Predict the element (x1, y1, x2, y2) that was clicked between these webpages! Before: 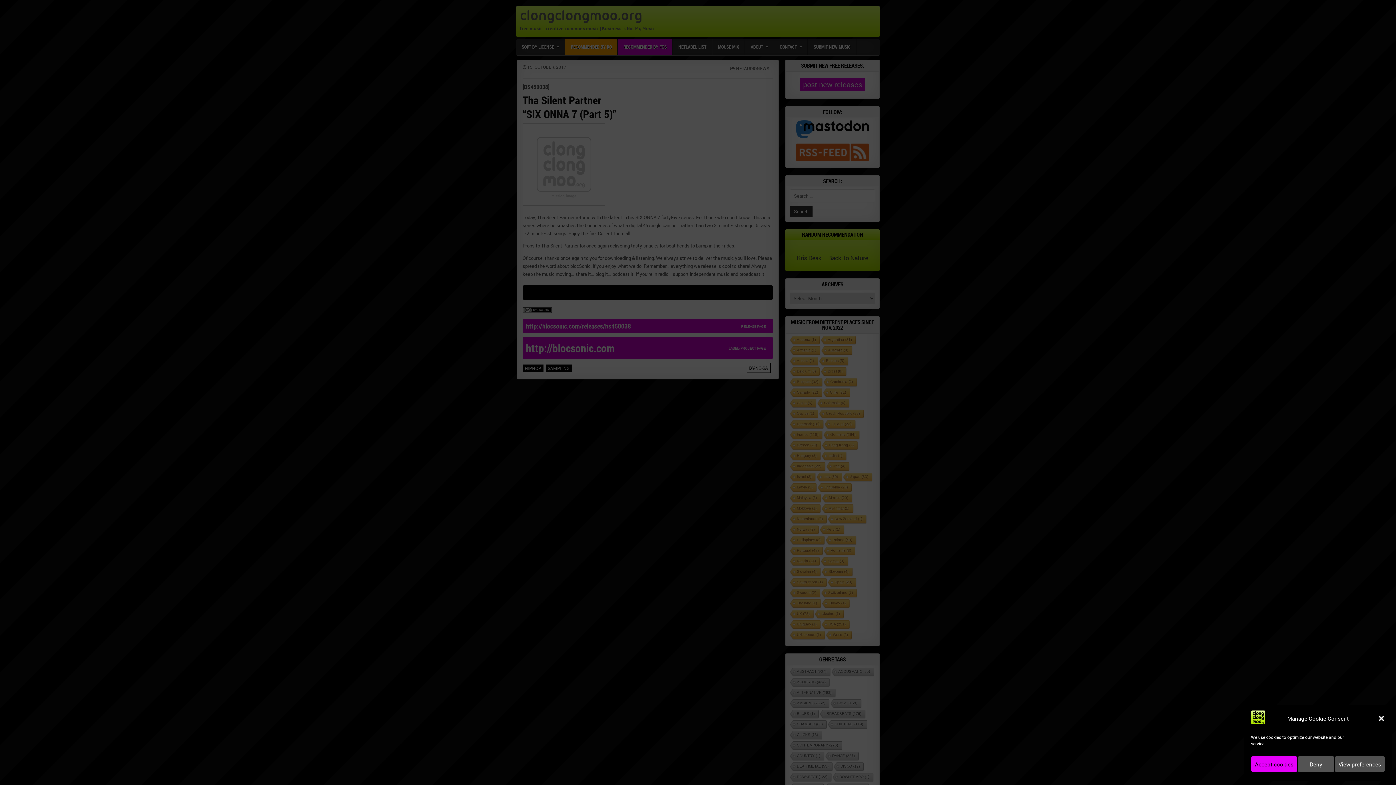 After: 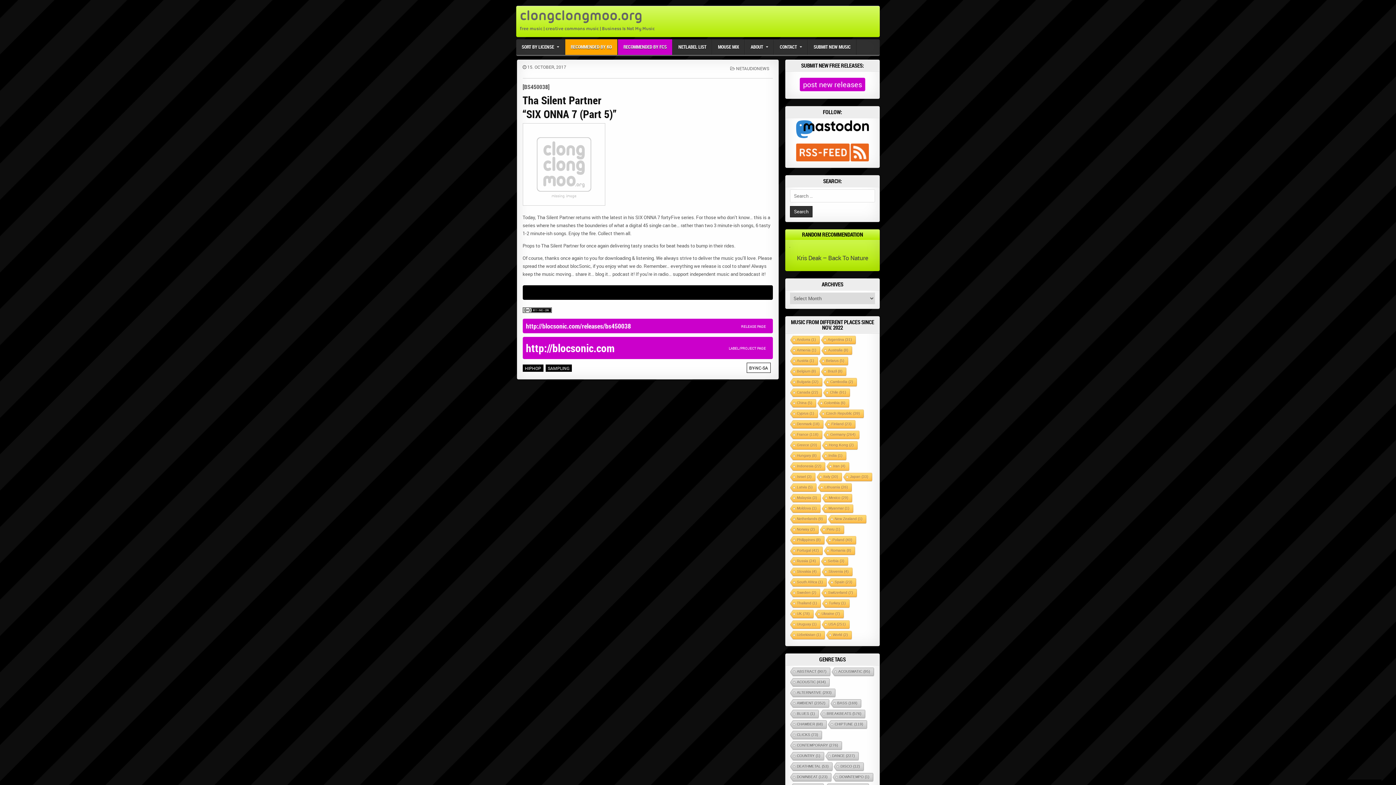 Action: bbox: (1251, 756, 1297, 772) label: Accept cookies